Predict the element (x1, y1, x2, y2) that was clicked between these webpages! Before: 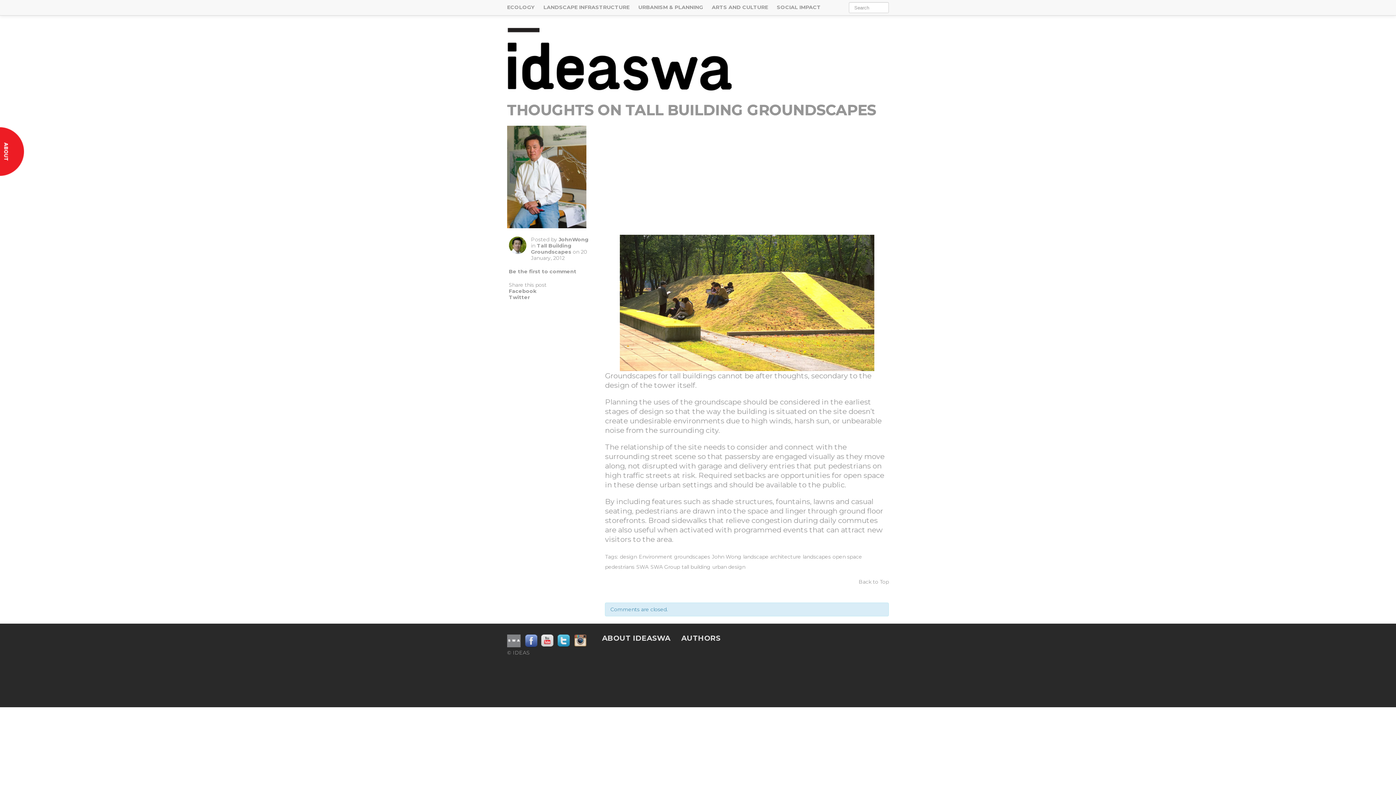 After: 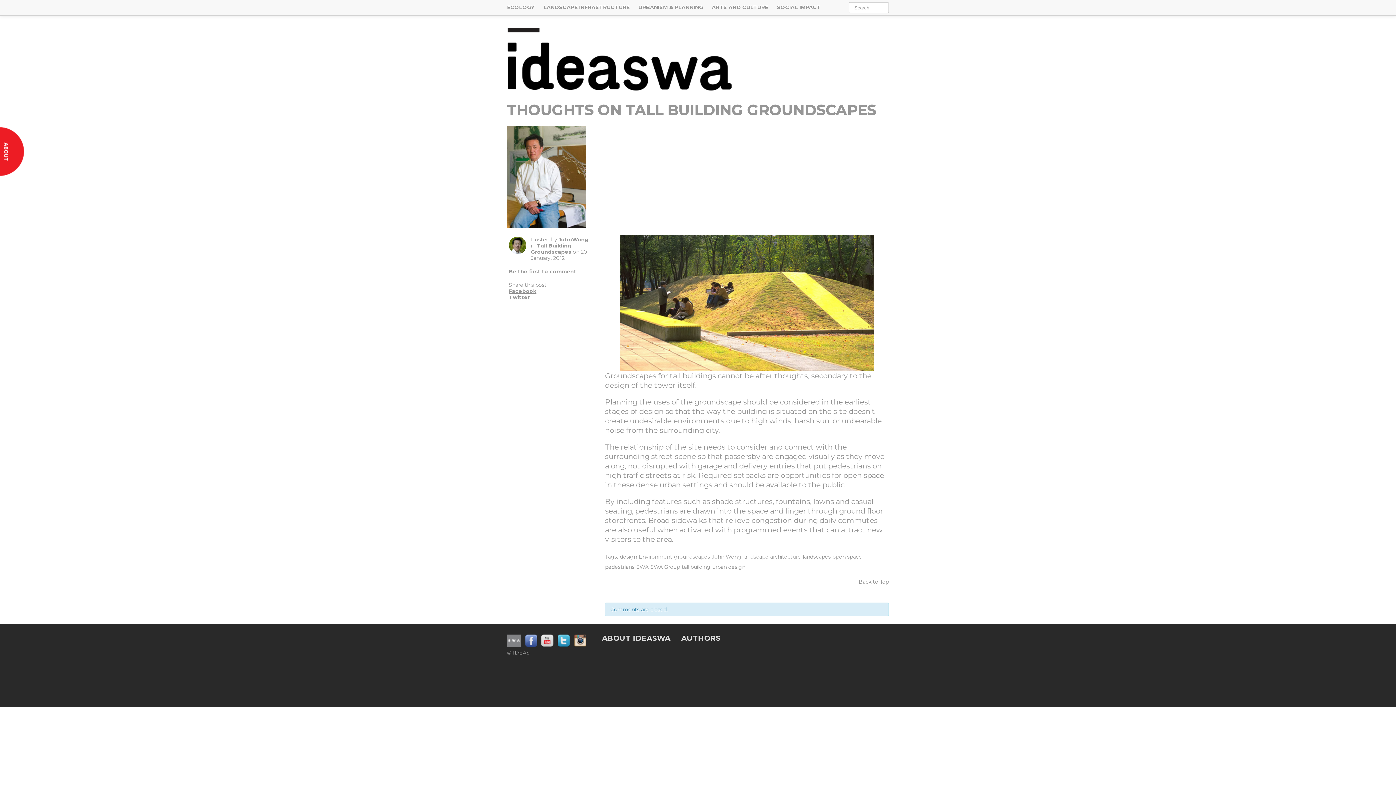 Action: bbox: (508, 287, 536, 294) label: Facebook